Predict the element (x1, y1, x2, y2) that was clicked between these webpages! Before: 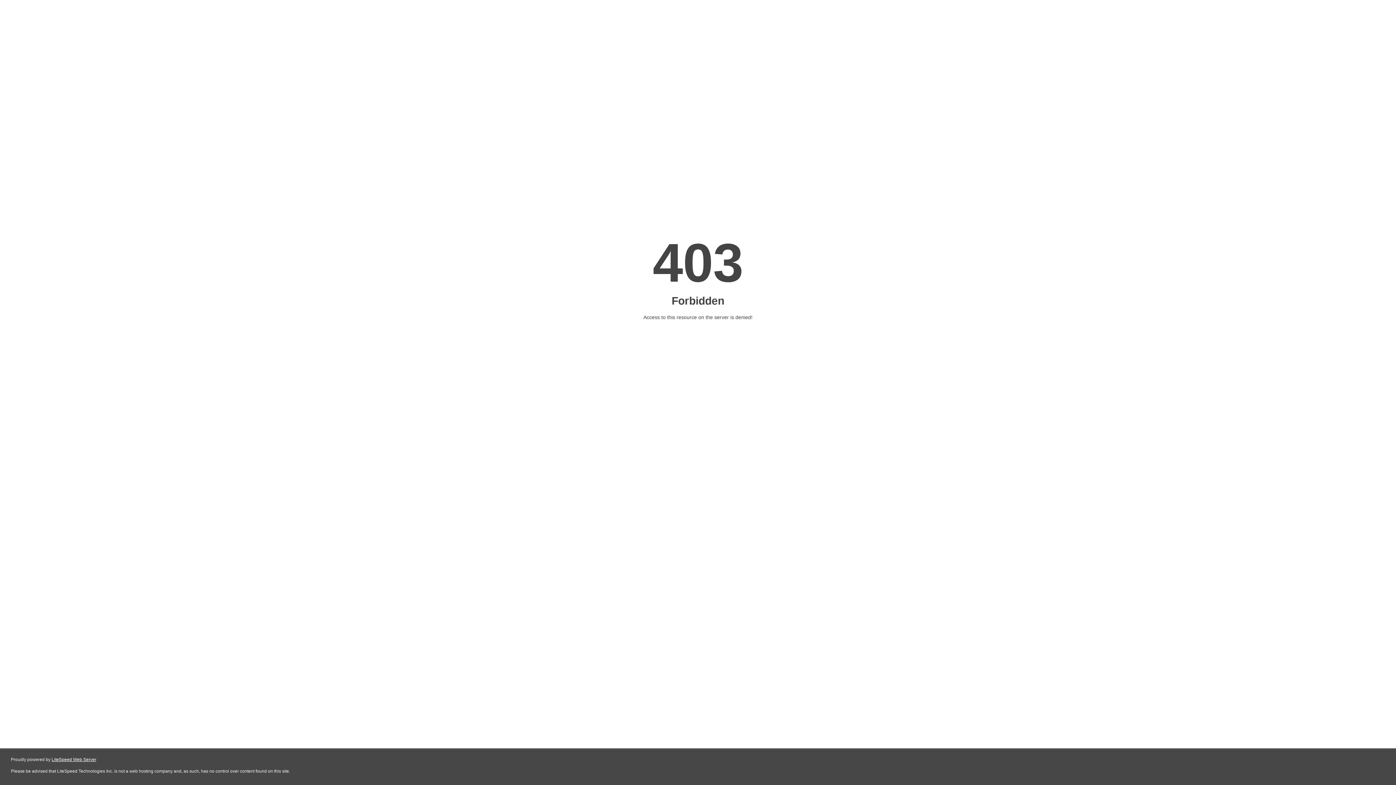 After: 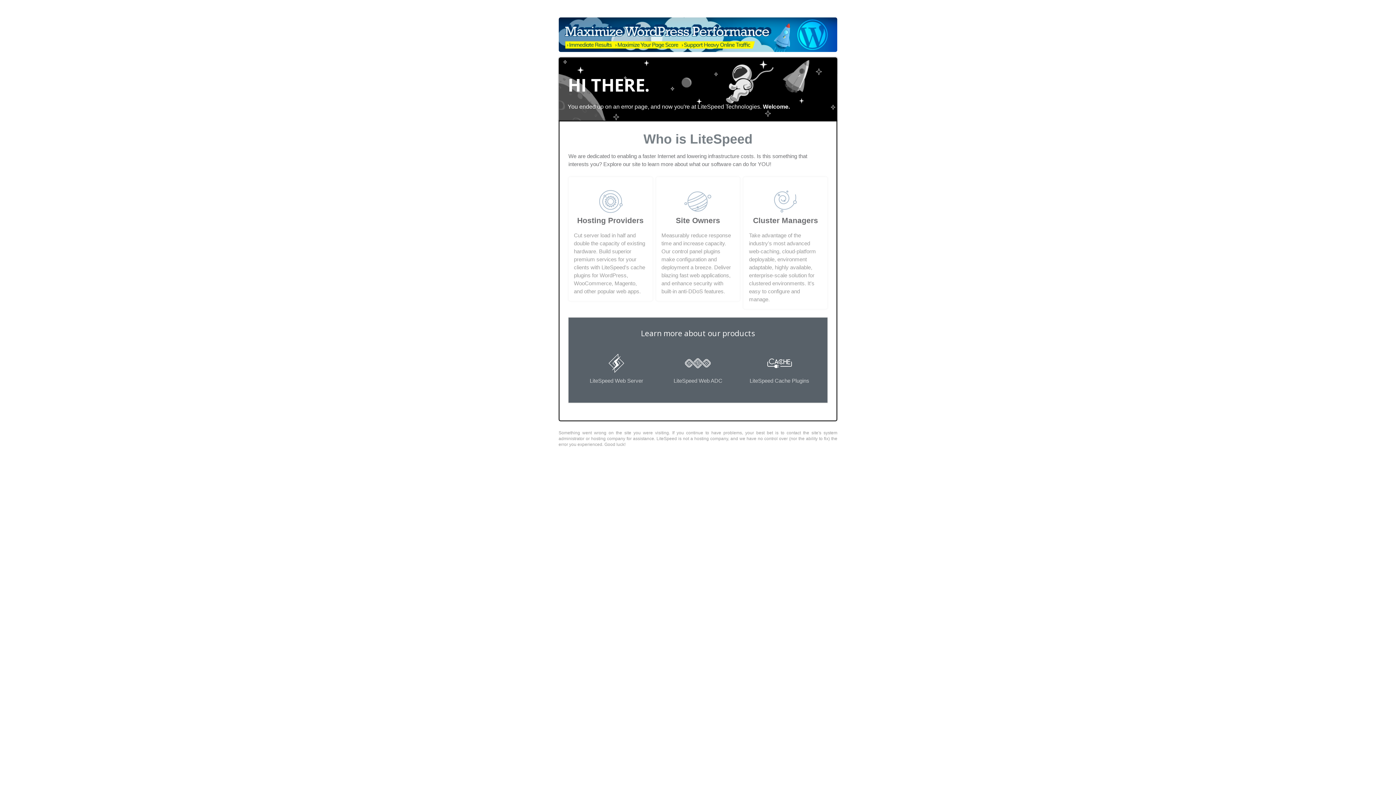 Action: label: LiteSpeed Web Server bbox: (51, 757, 96, 762)